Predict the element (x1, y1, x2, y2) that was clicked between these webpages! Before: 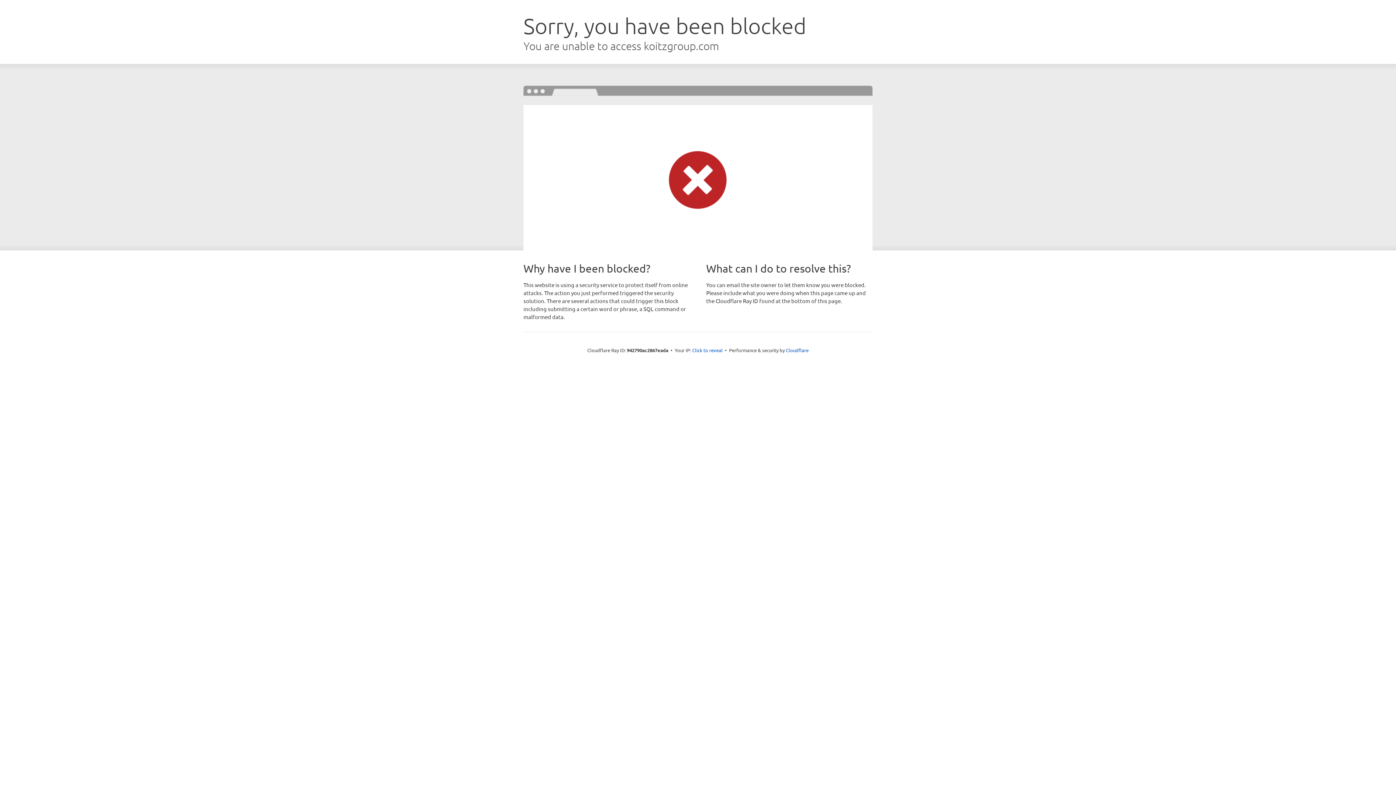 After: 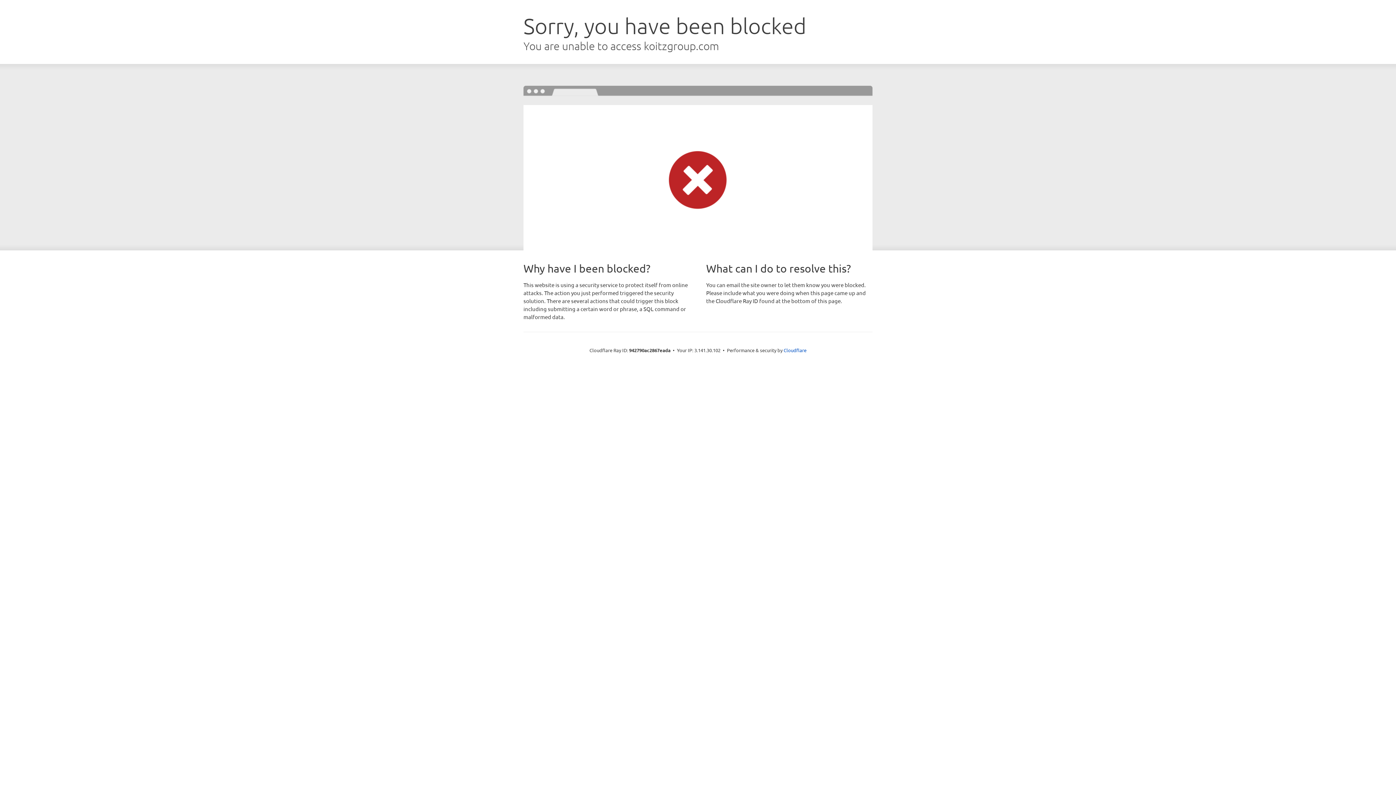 Action: label: Click to reveal bbox: (692, 346, 722, 353)